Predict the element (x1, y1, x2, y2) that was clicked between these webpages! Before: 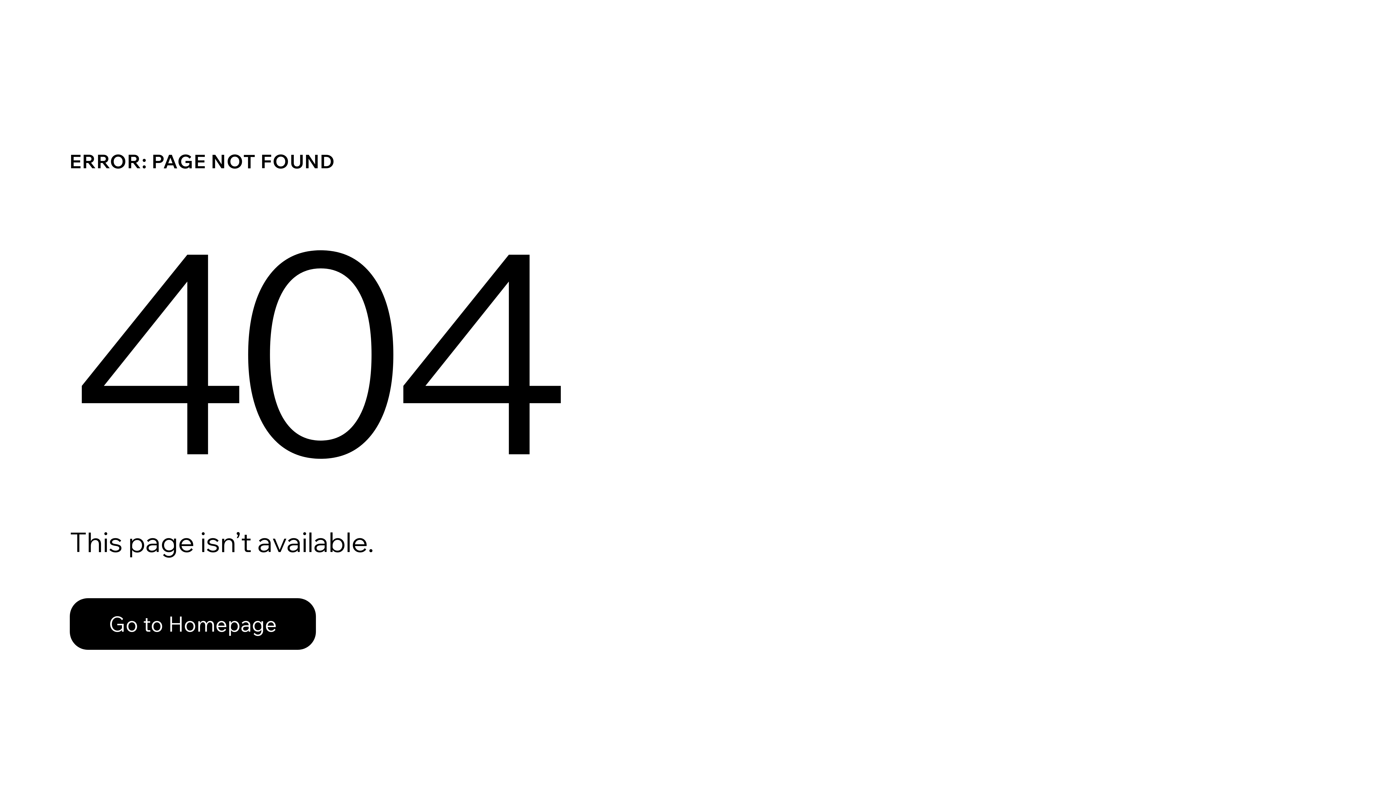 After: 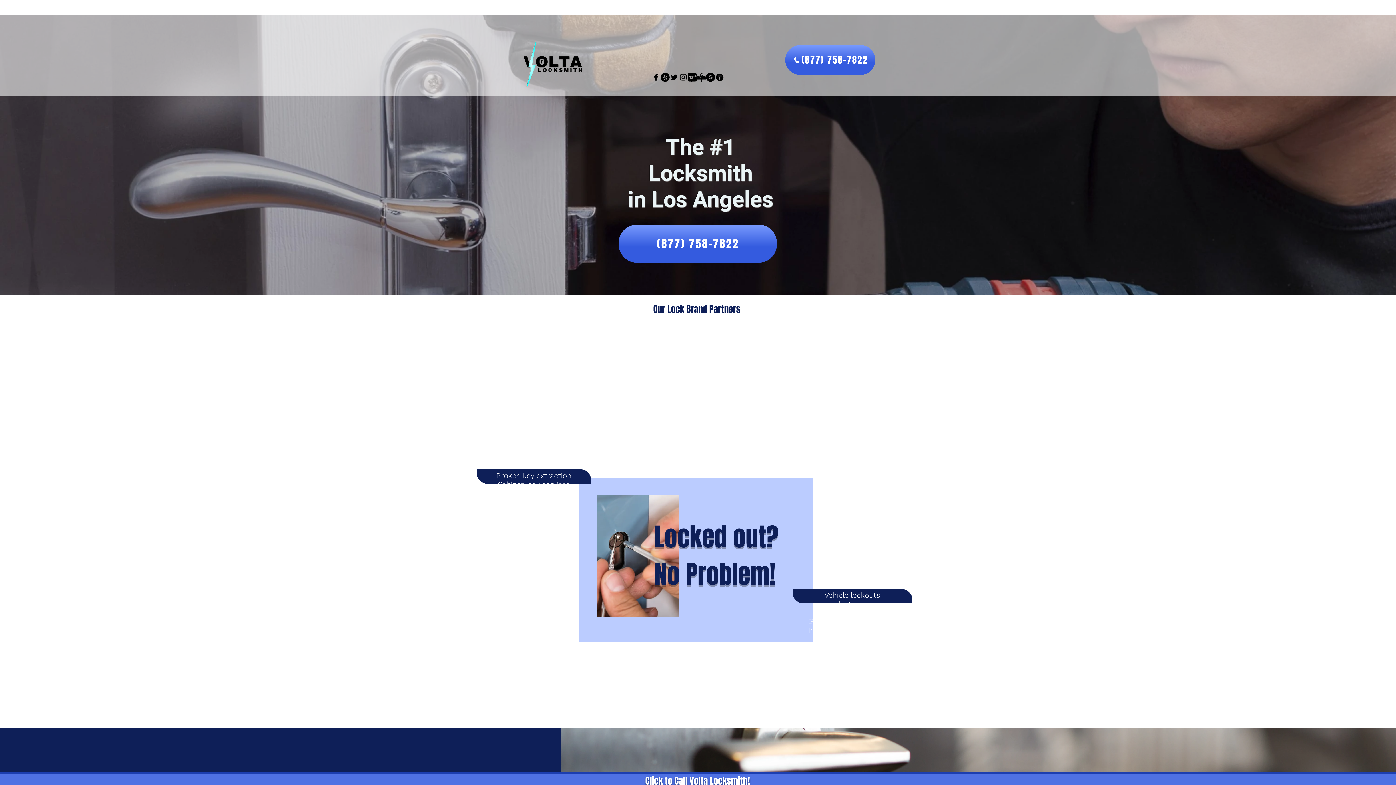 Action: label: Go to Homepage bbox: (69, 598, 316, 650)